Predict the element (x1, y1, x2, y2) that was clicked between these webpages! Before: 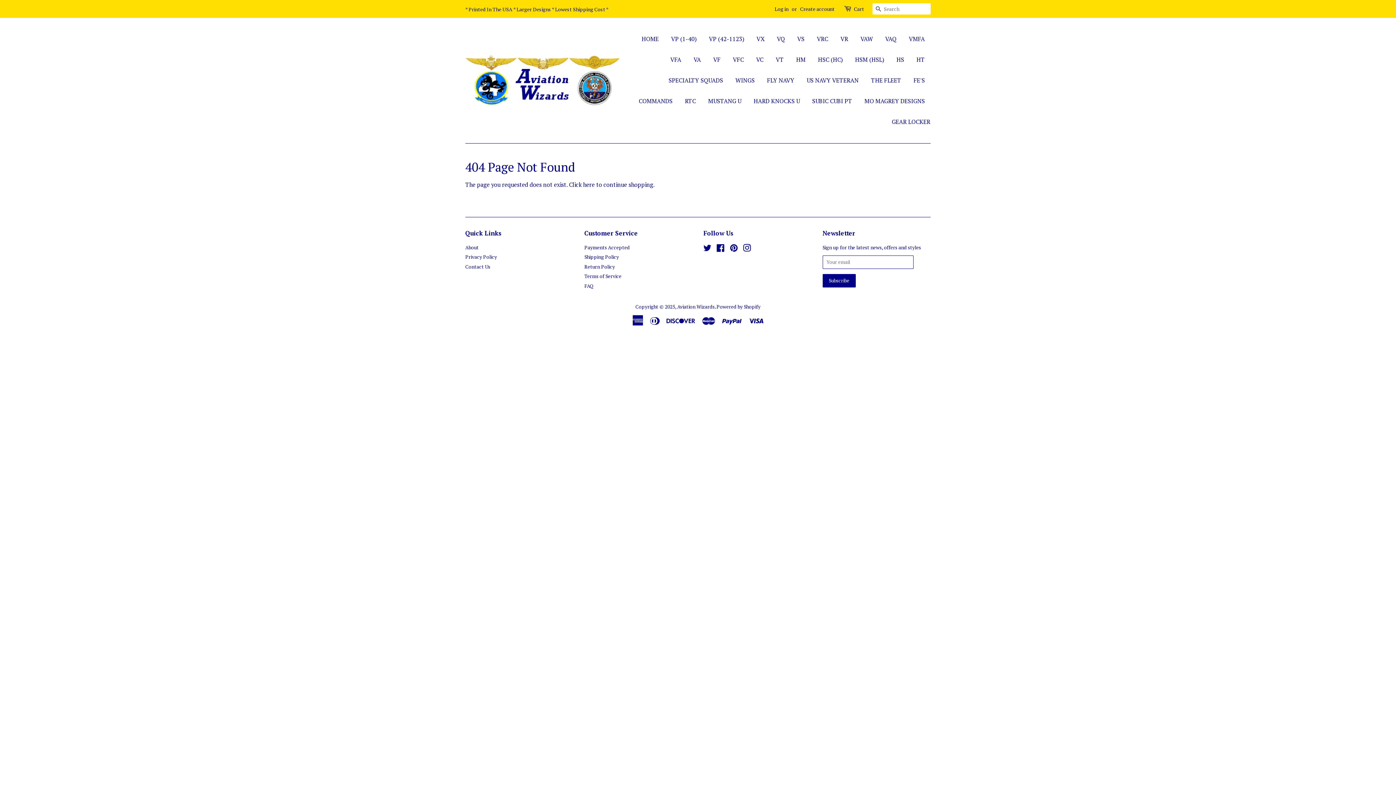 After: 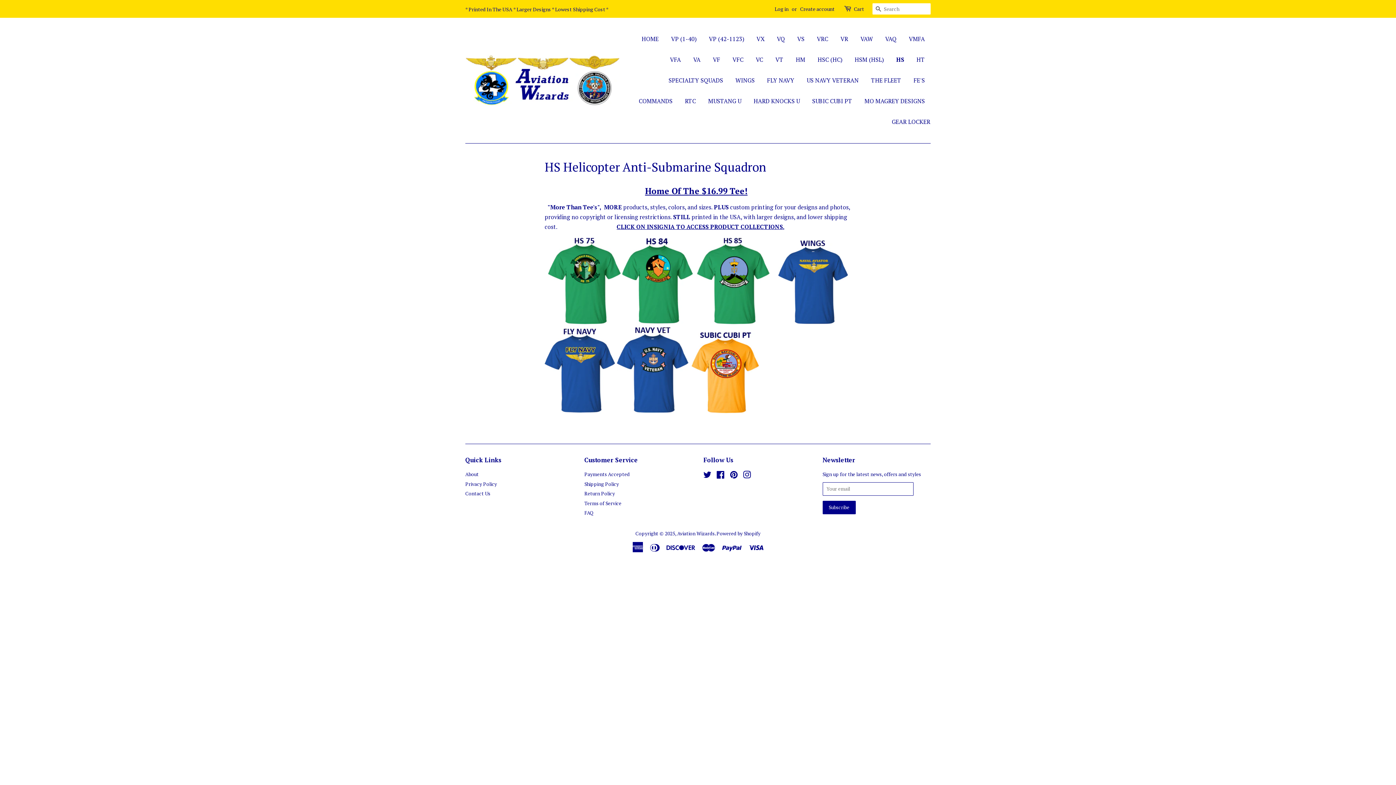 Action: label: HS bbox: (891, 49, 909, 70)